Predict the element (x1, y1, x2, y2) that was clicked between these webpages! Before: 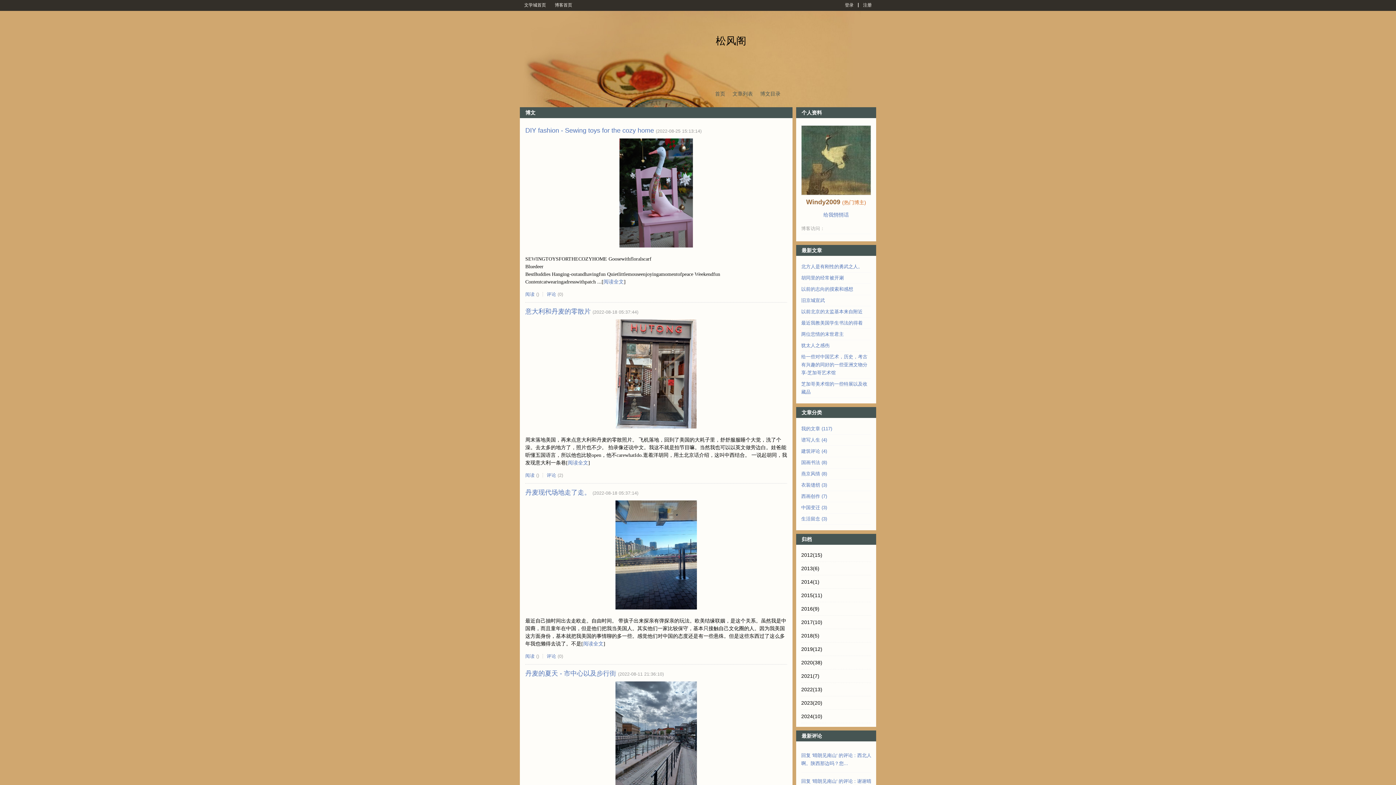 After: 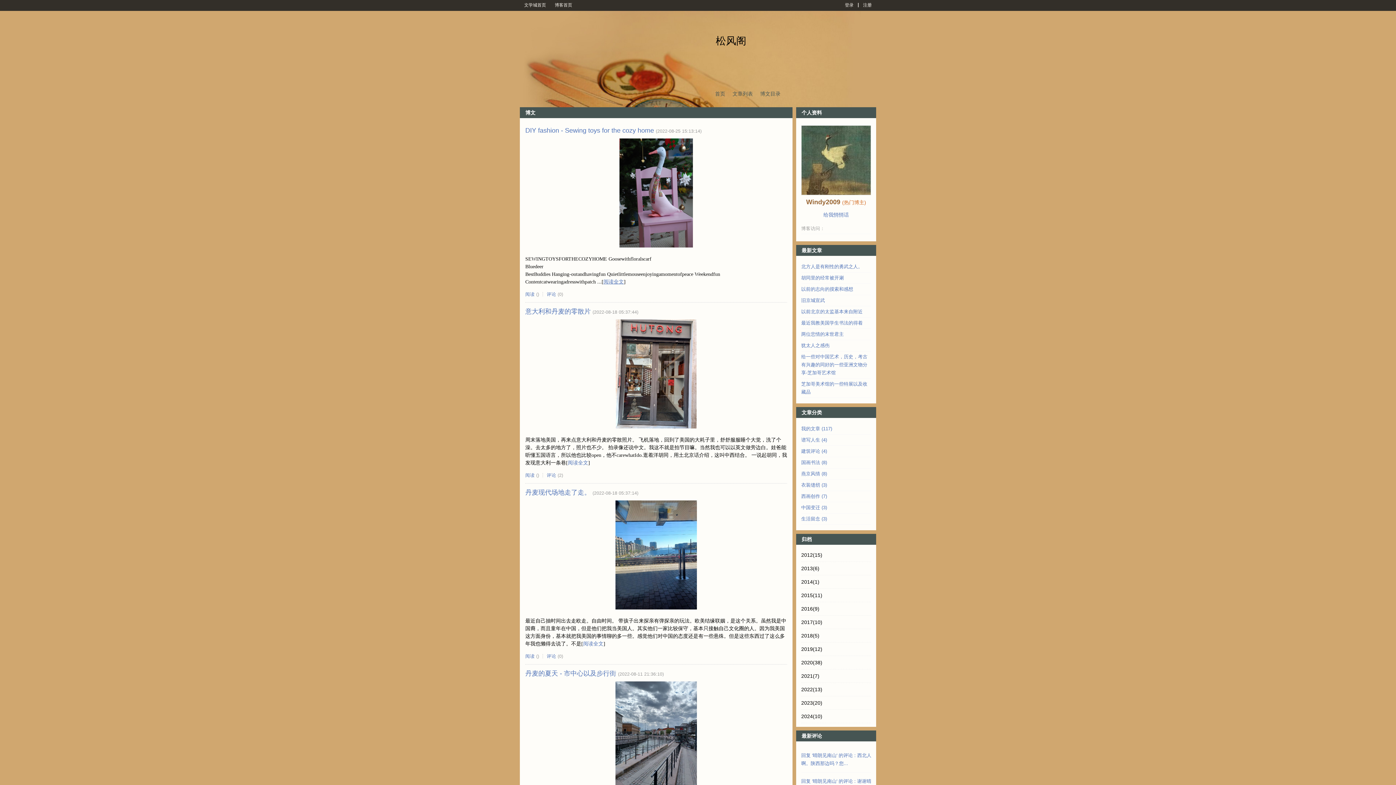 Action: label: 阅读全文 bbox: (603, 279, 624, 284)